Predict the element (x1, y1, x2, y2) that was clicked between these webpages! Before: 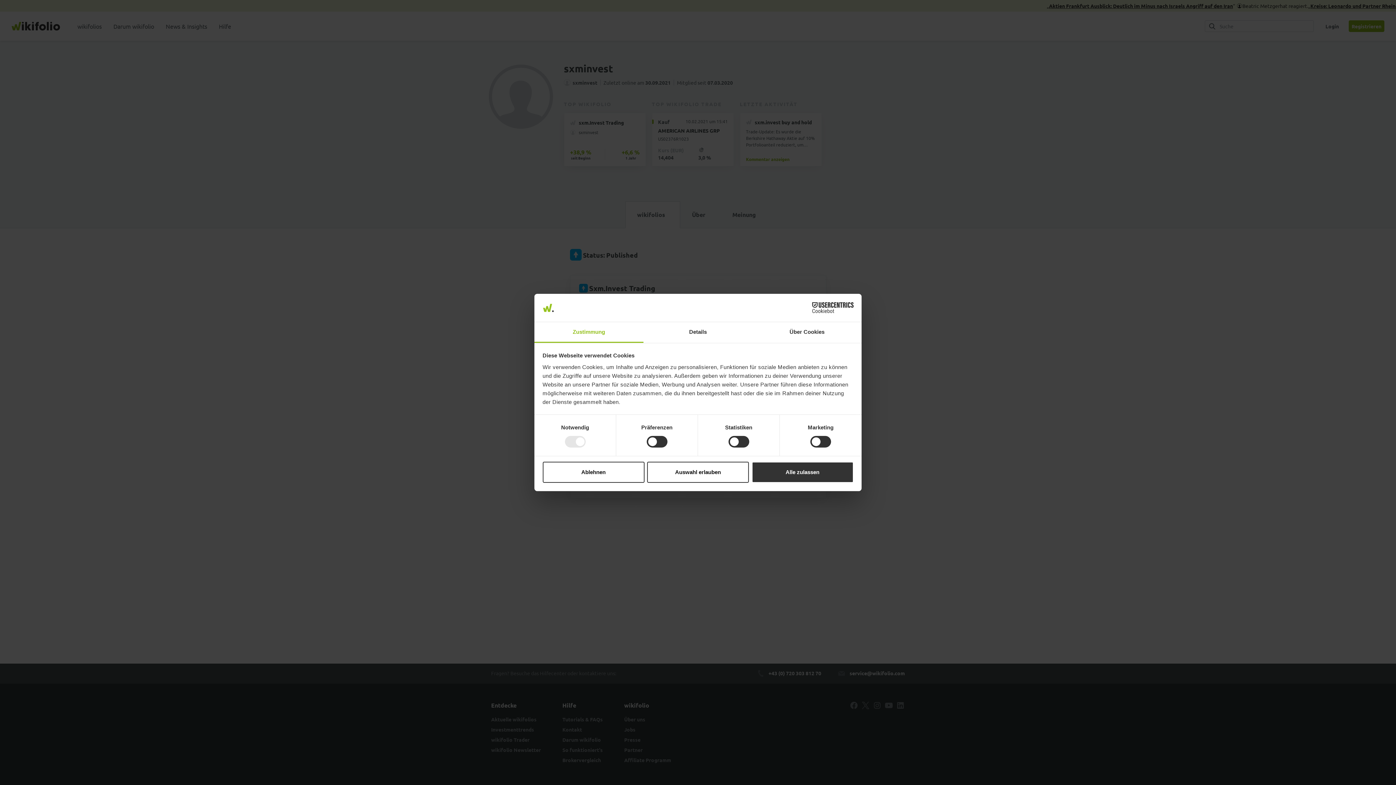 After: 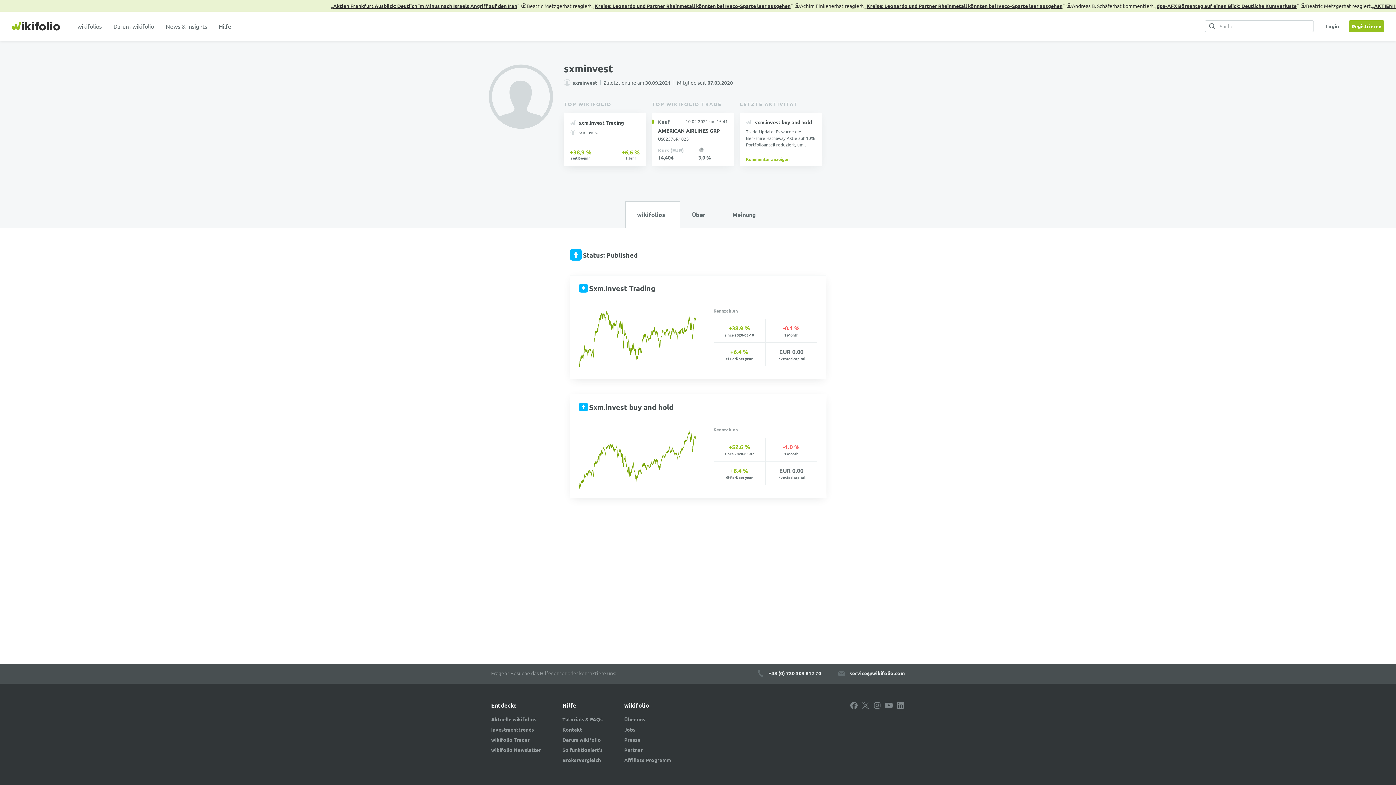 Action: label: Alle zulassen bbox: (751, 461, 853, 482)